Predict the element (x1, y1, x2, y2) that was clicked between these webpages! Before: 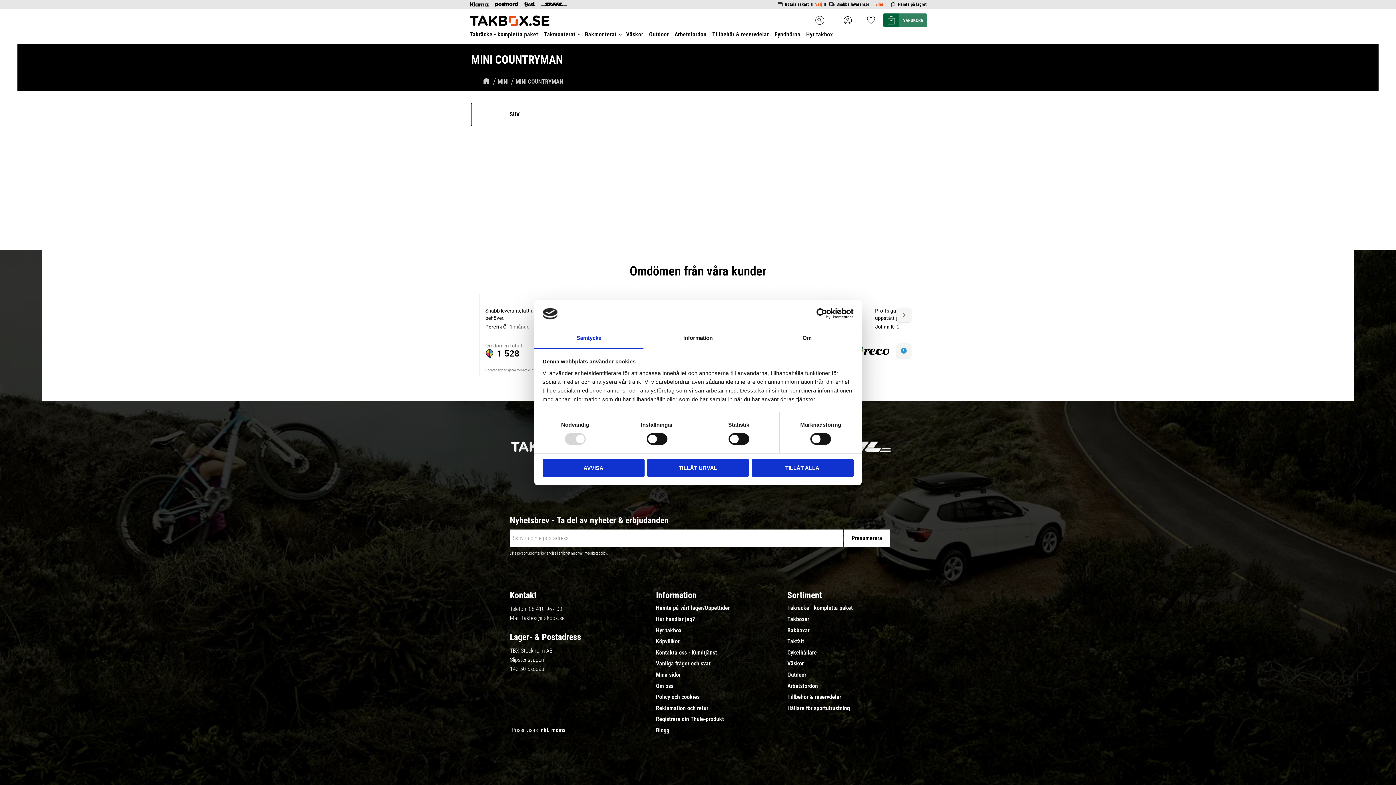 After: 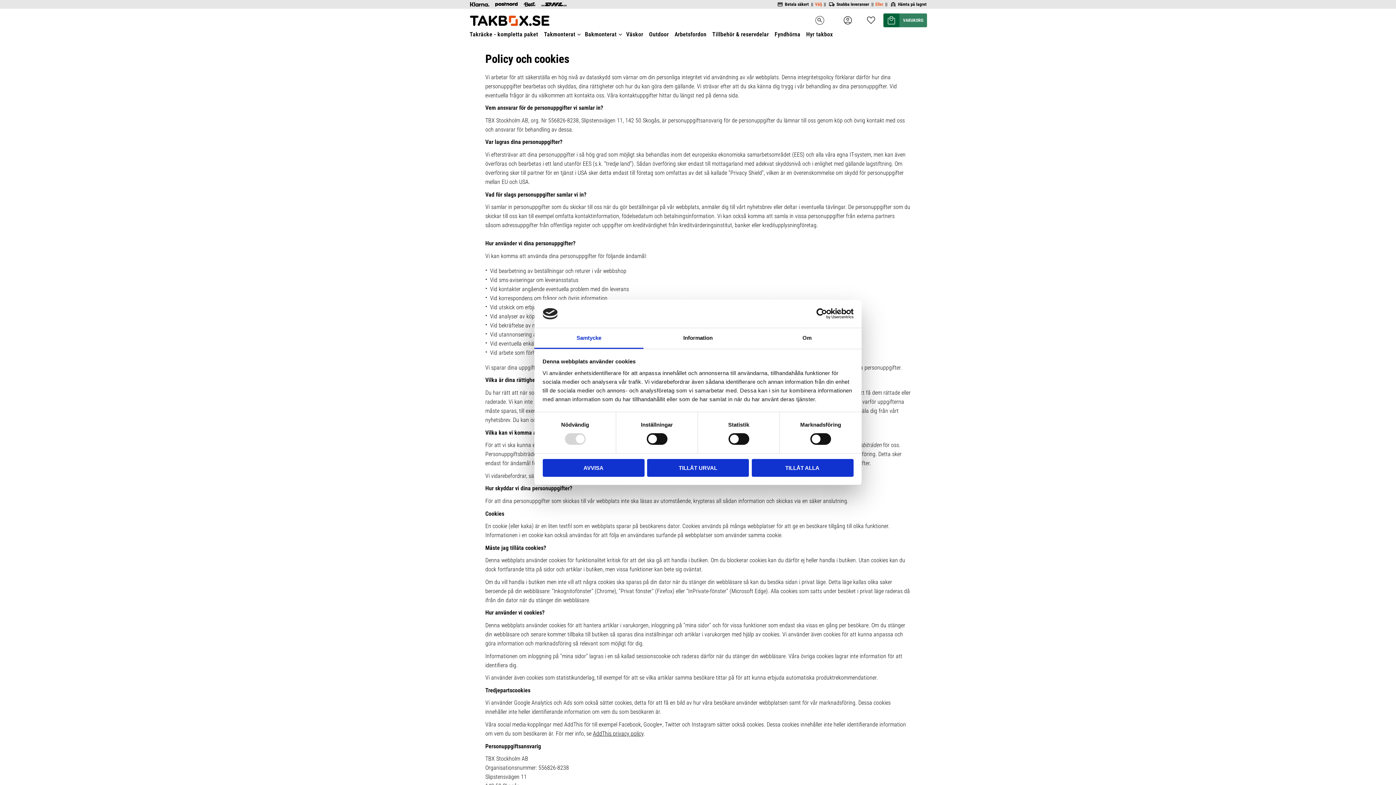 Action: label: Policy och cookies bbox: (656, 694, 699, 700)